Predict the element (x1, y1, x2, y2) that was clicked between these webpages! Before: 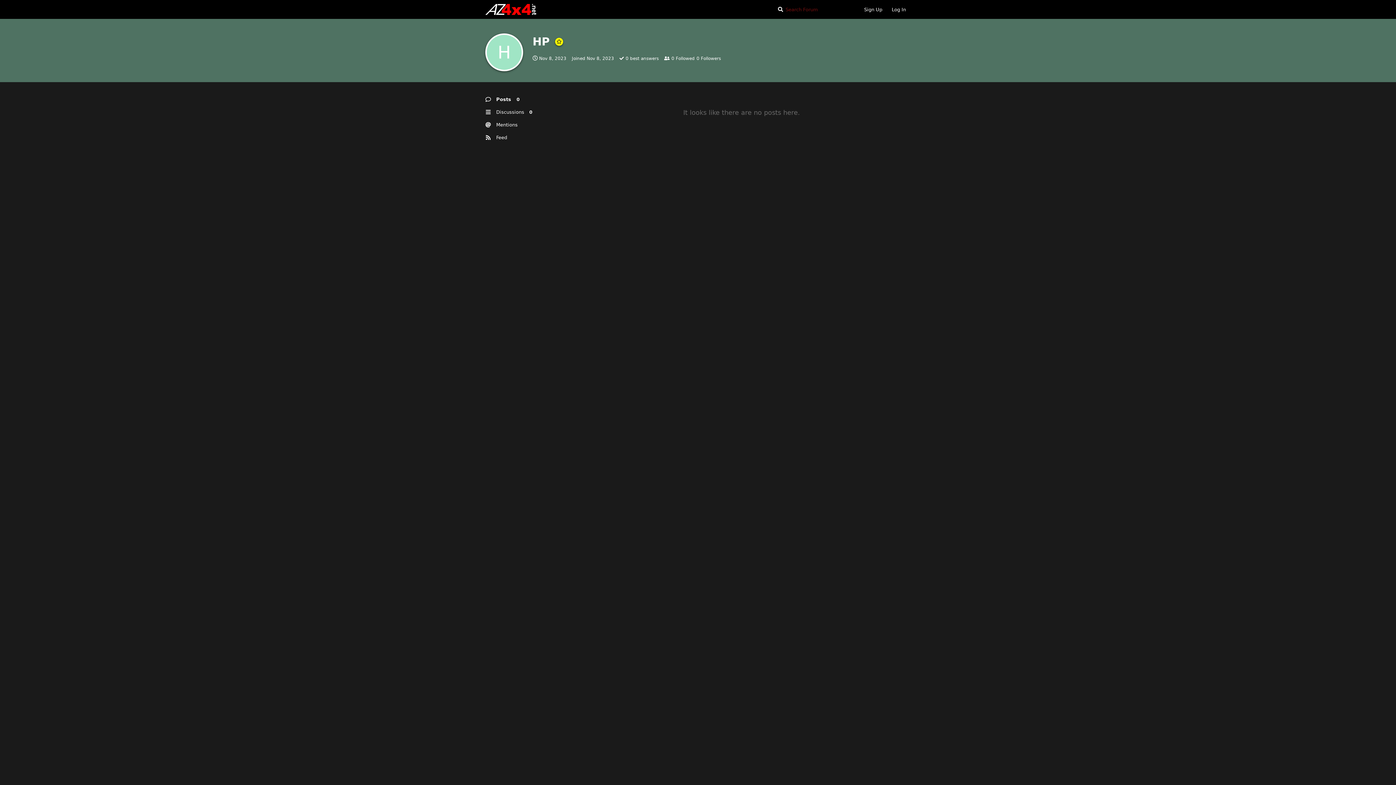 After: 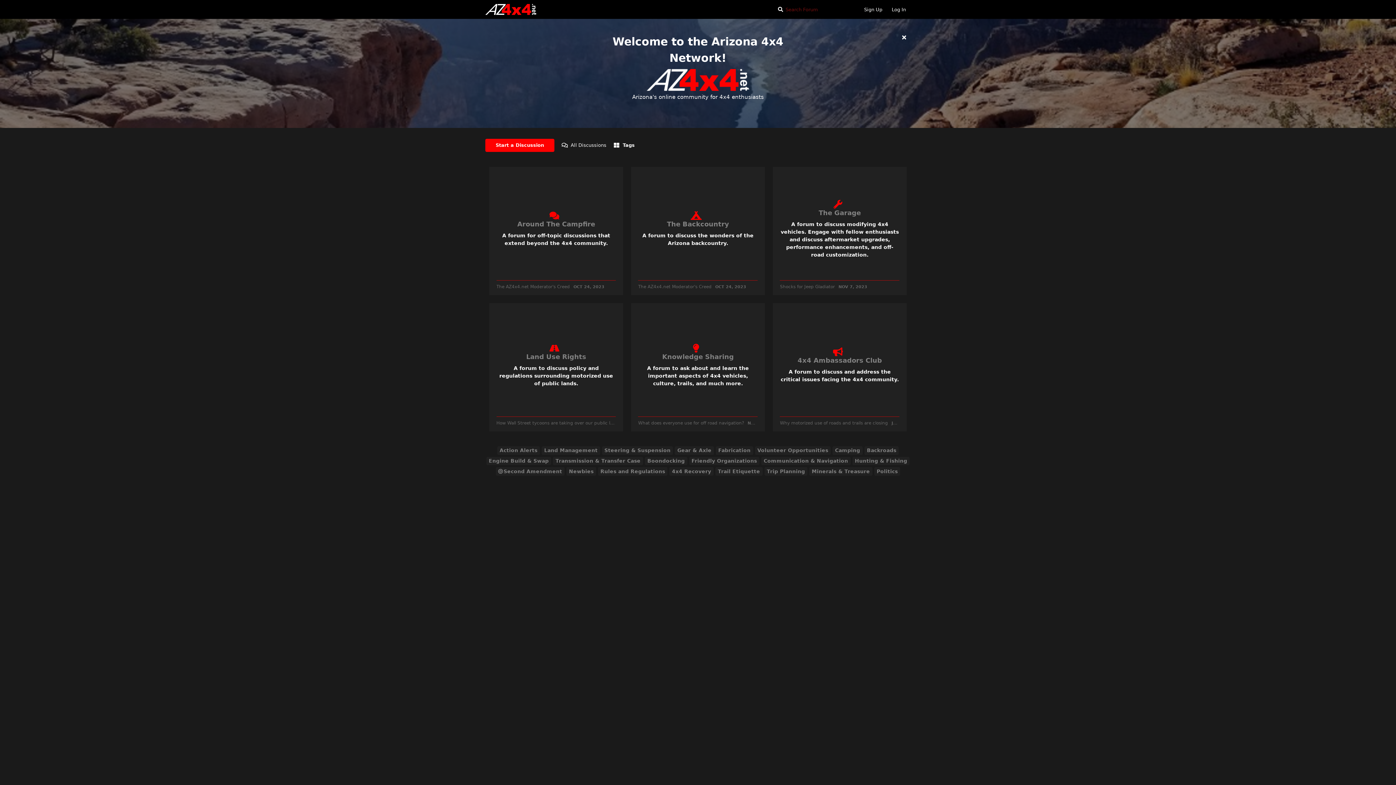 Action: bbox: (485, 5, 536, 12)